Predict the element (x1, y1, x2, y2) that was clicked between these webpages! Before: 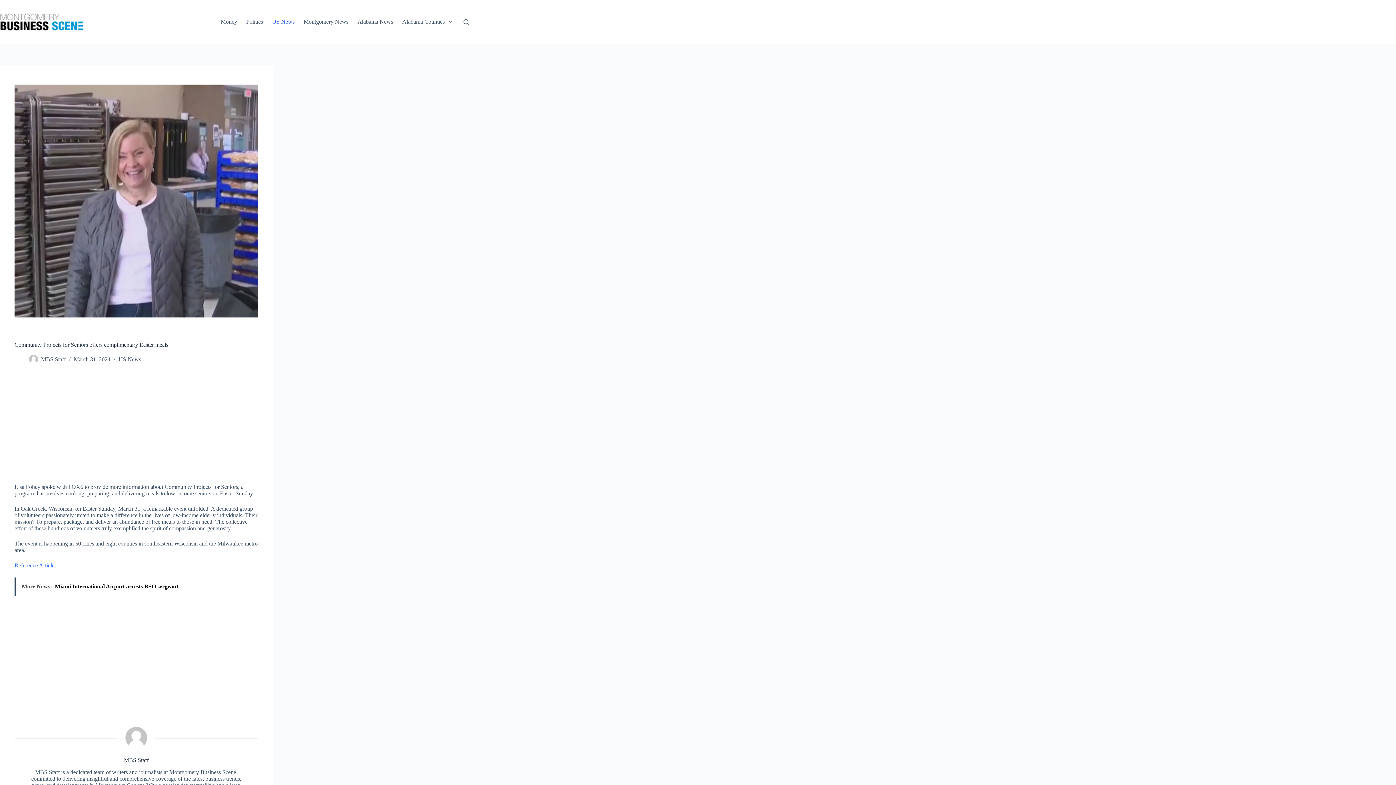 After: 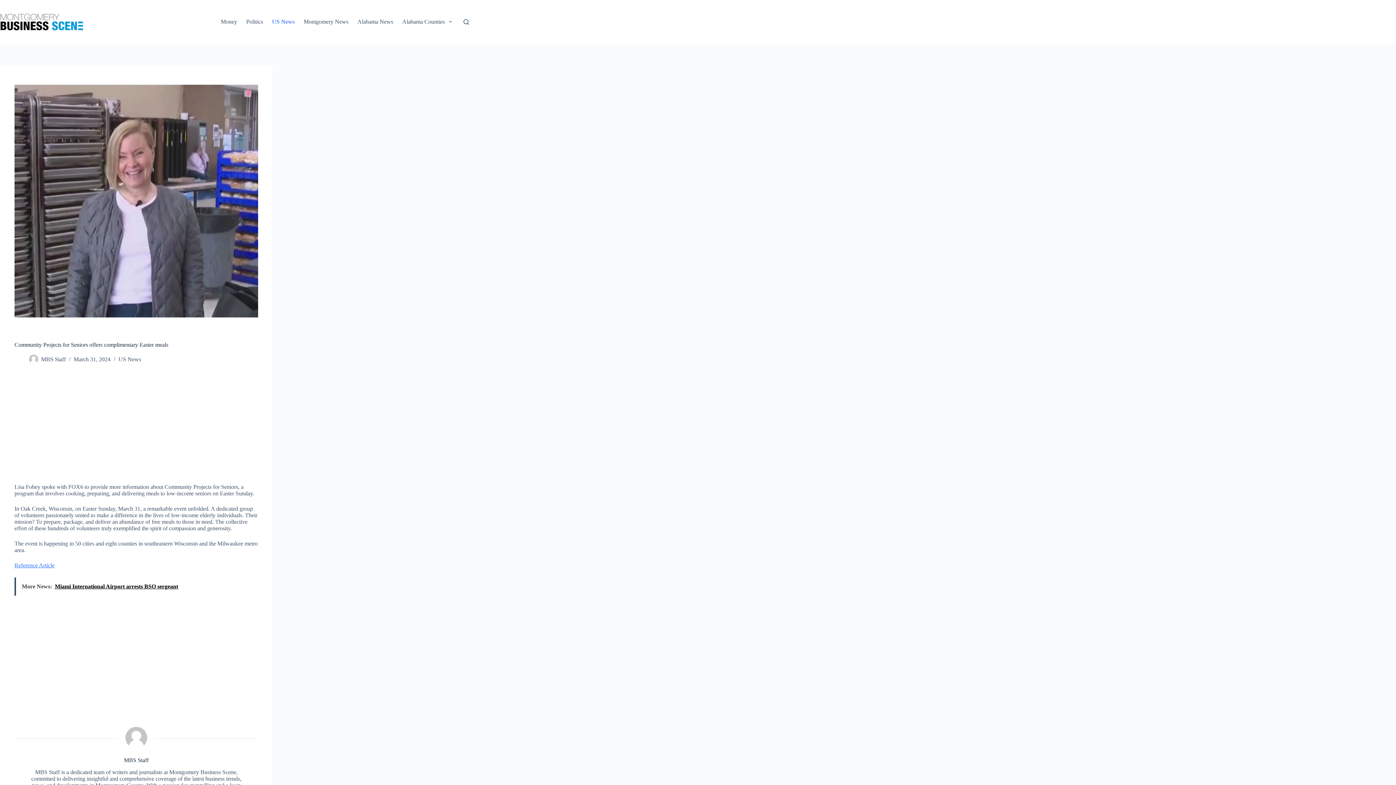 Action: label: More News:  Miami International Airport arrests BSO sergeant bbox: (14, 577, 258, 596)